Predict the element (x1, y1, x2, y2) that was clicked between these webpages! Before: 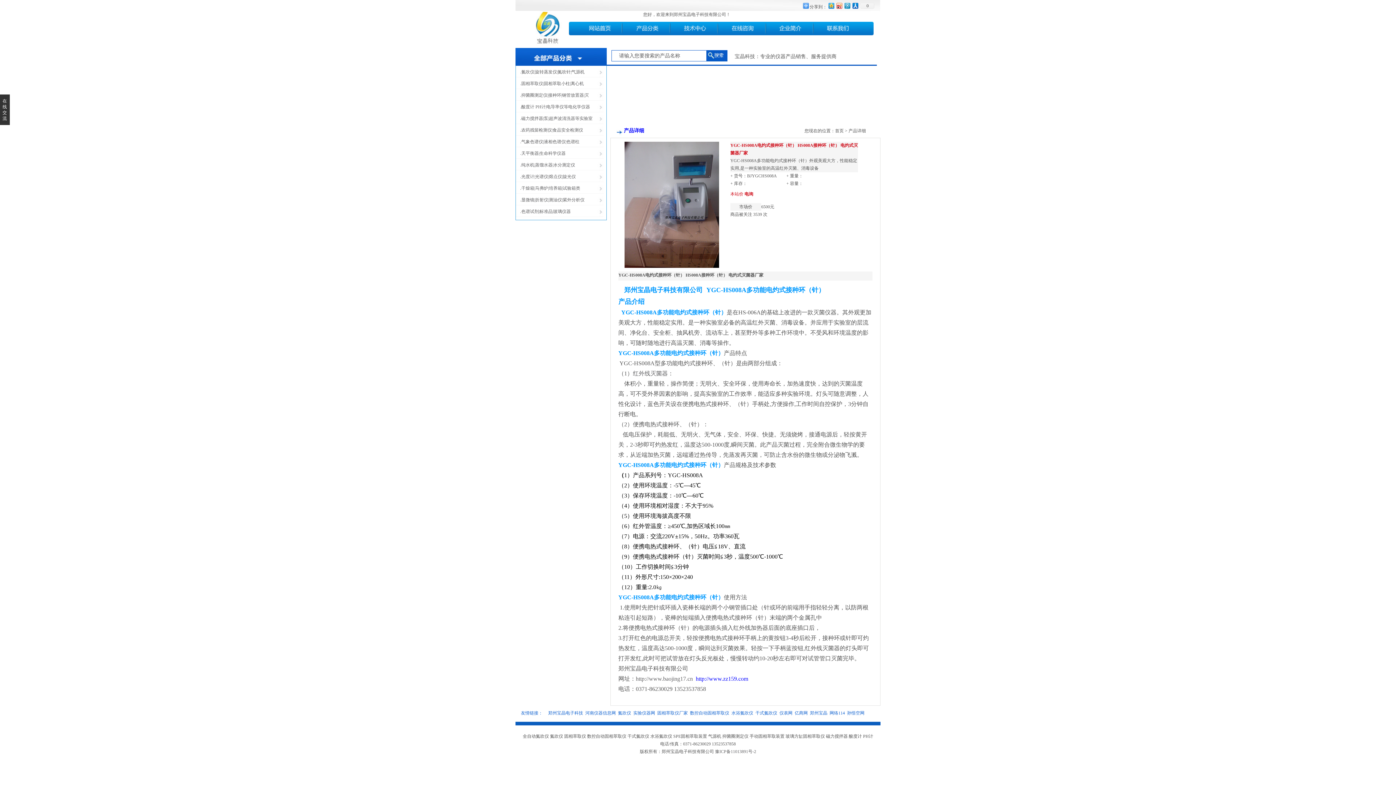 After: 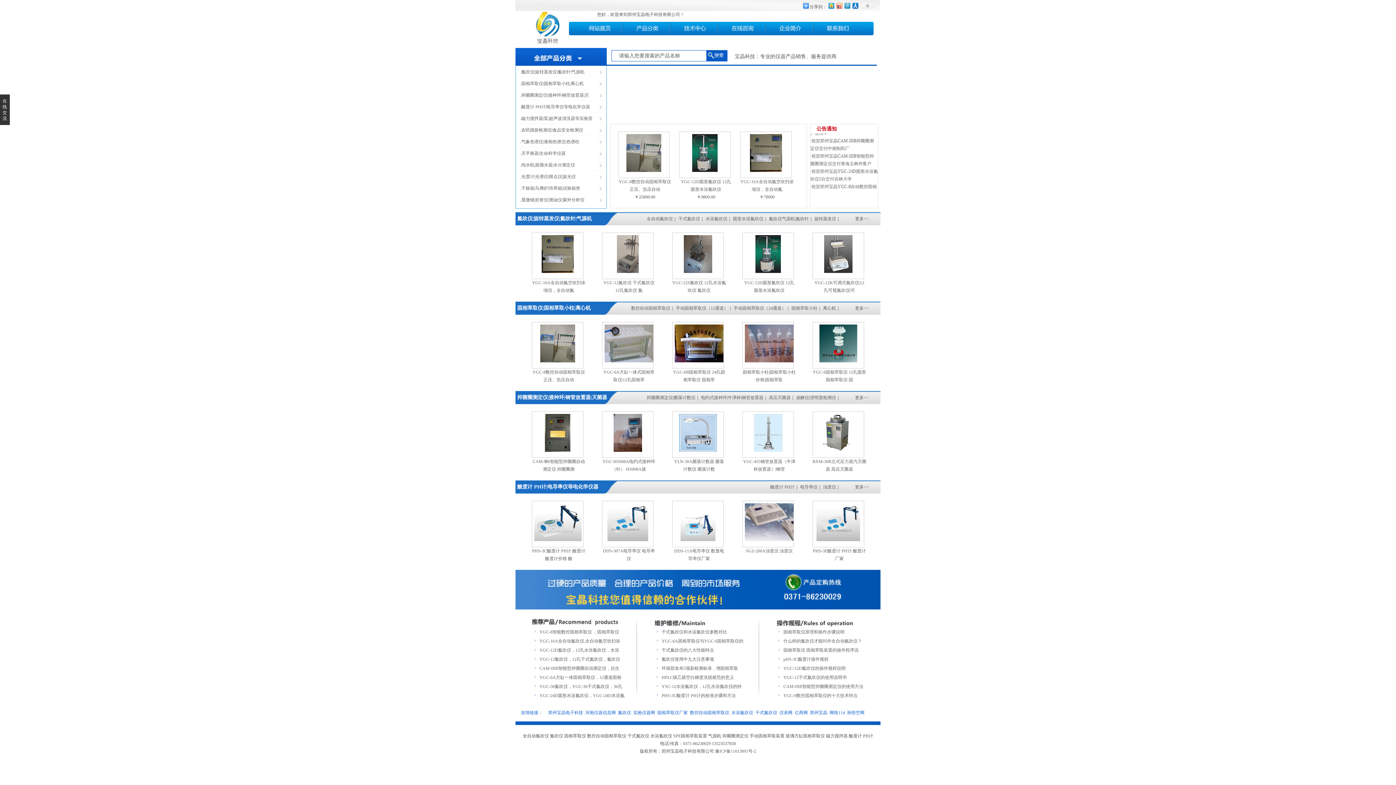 Action: bbox: (585, 21, 614, 35)